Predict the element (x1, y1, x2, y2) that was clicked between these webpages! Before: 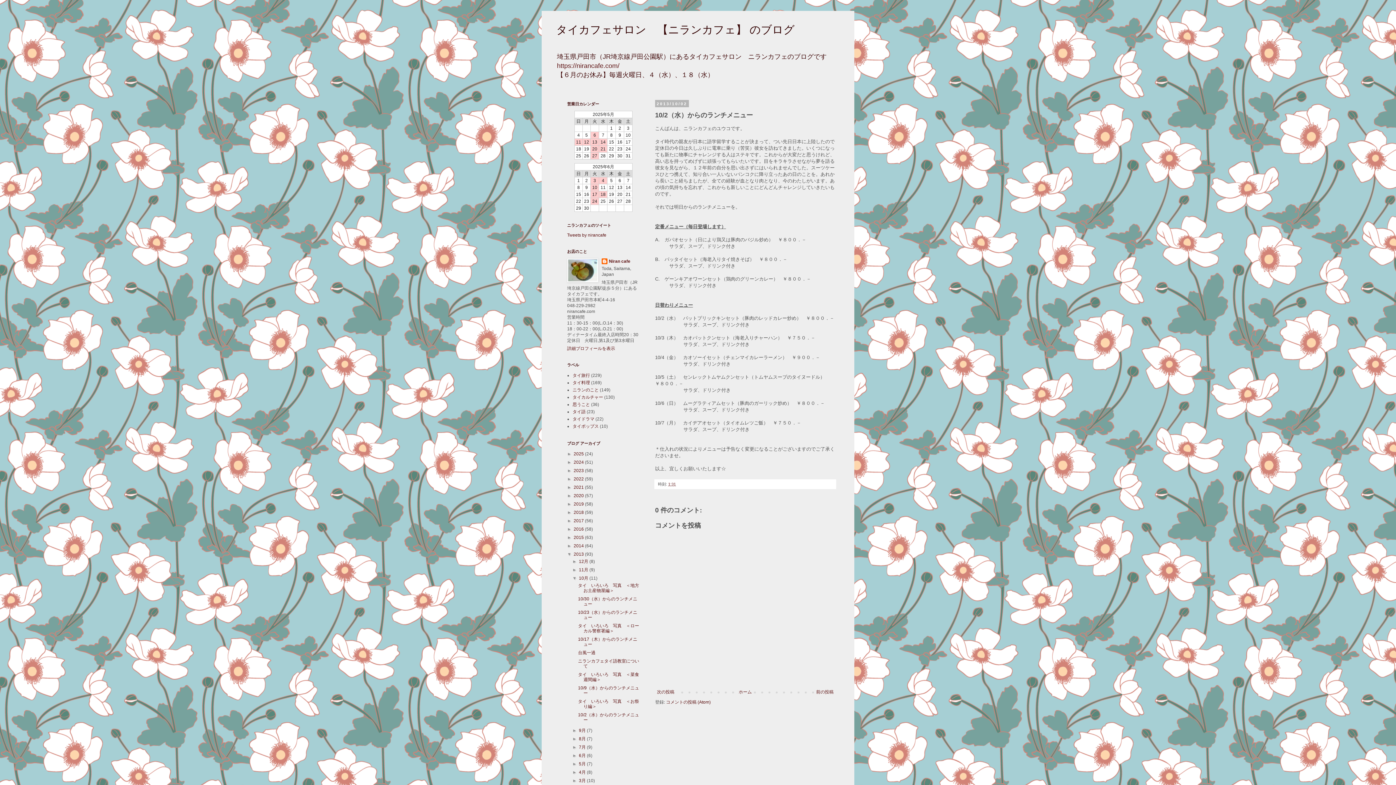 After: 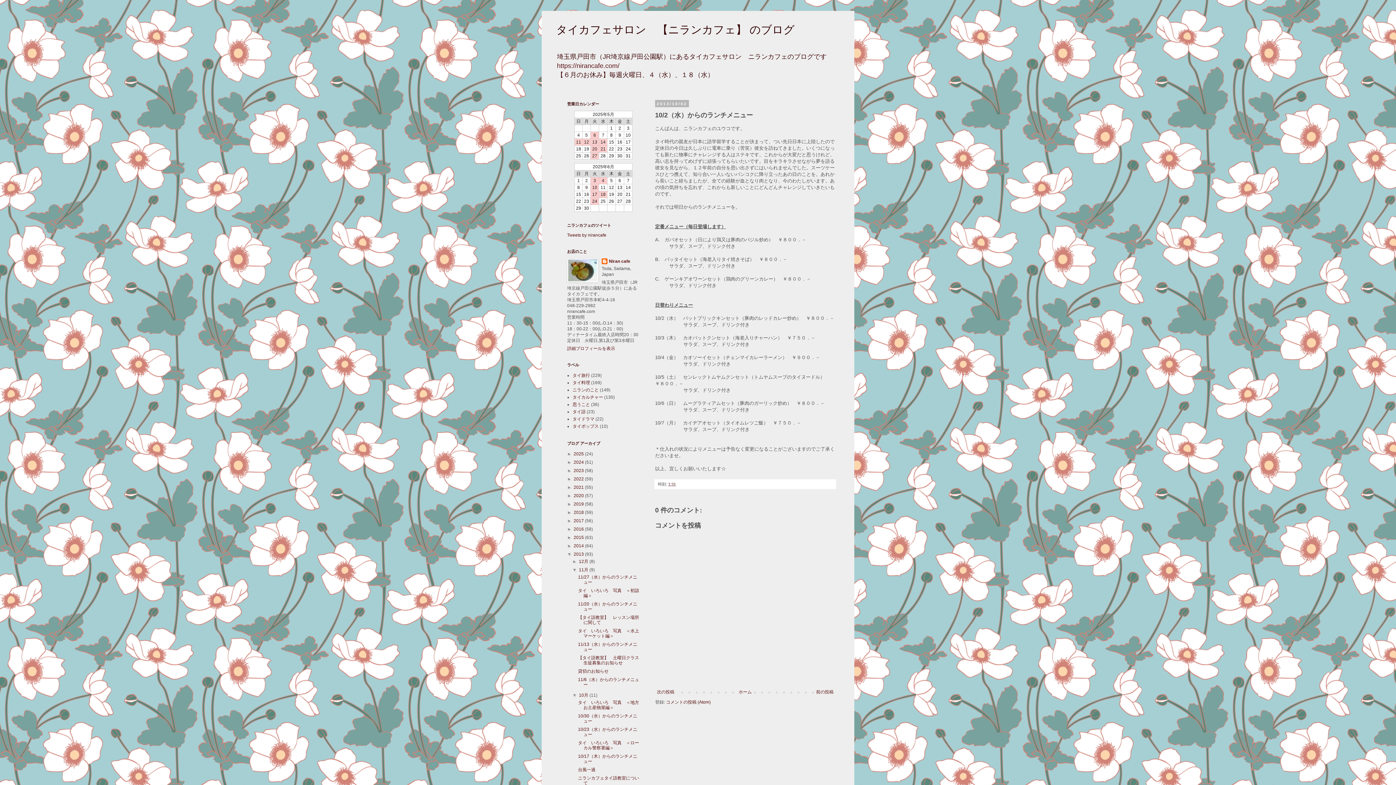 Action: bbox: (572, 567, 579, 572) label: ►  